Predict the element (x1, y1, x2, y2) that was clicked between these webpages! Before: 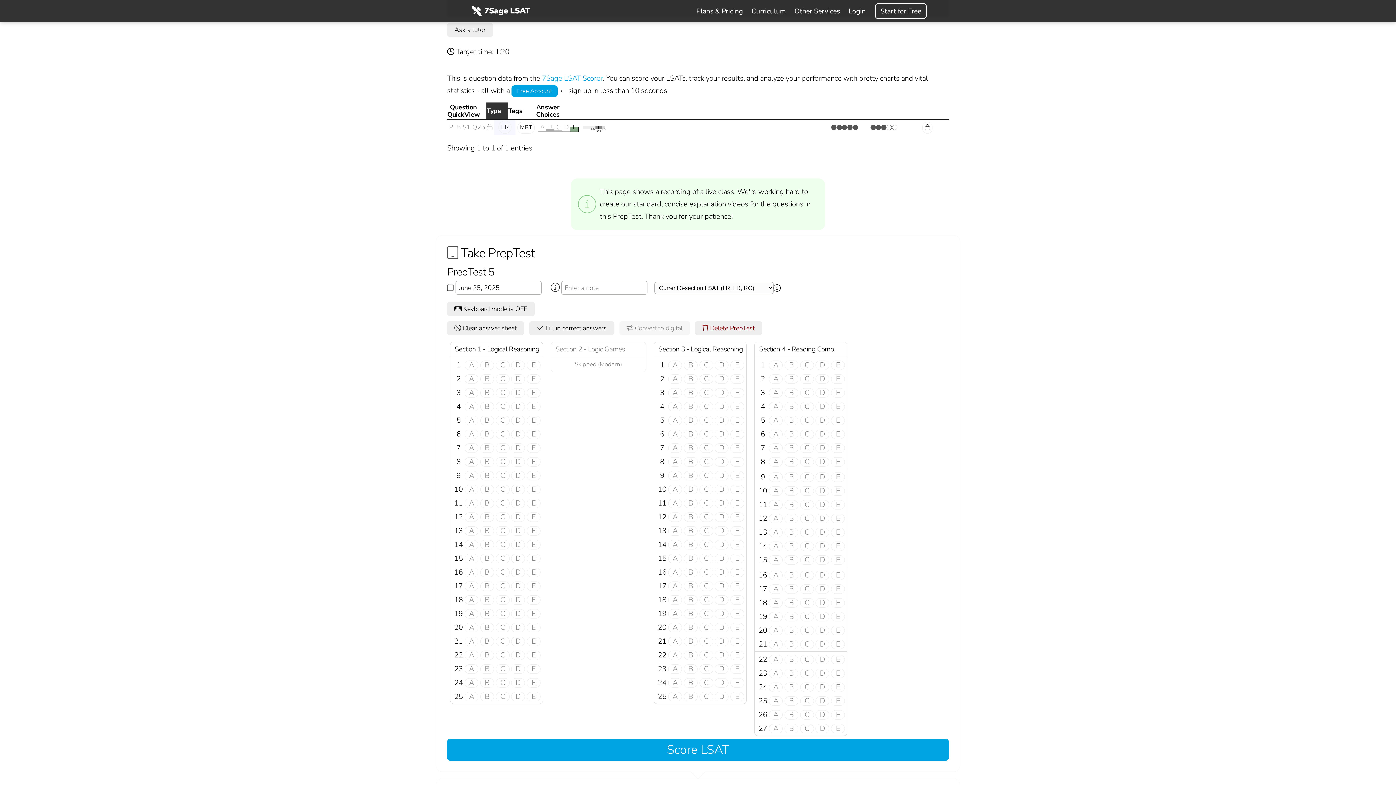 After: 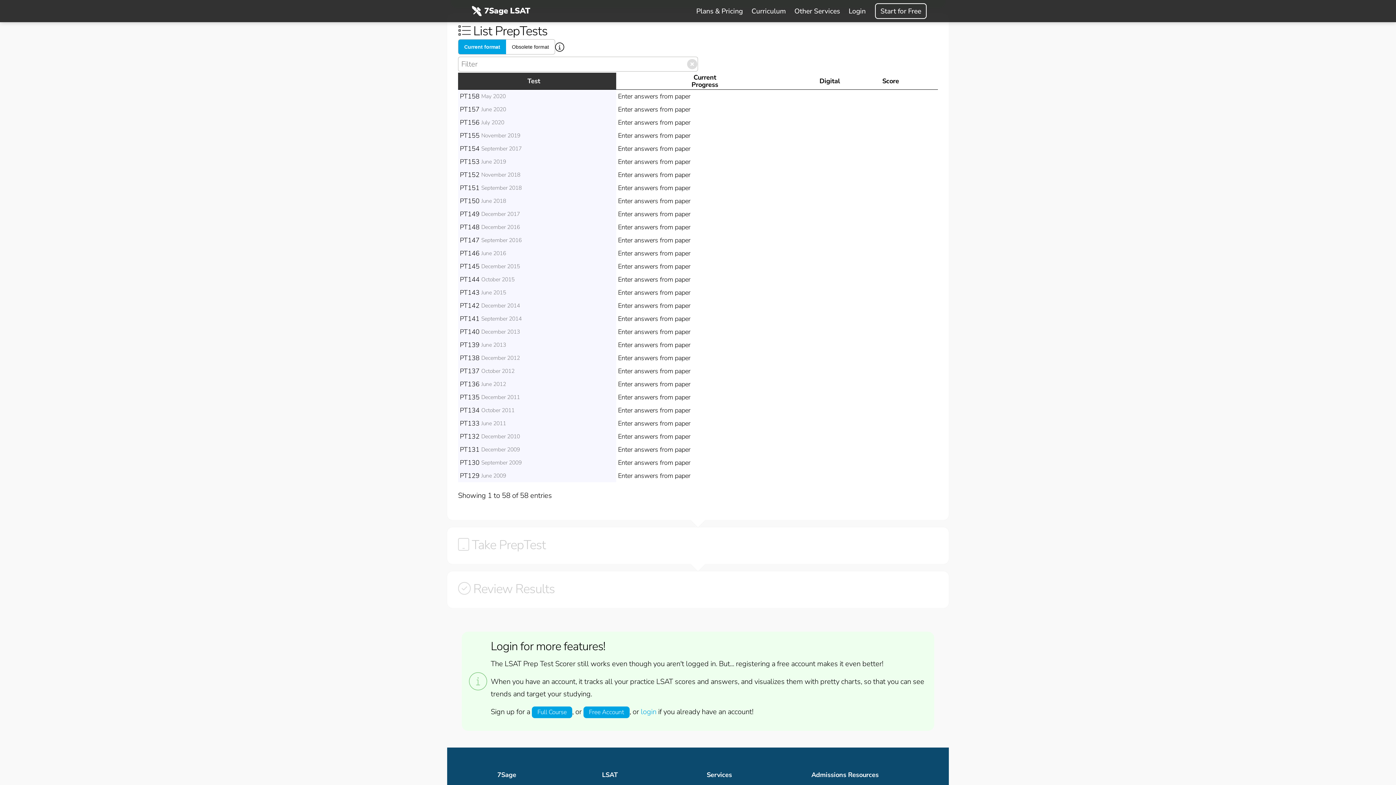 Action: label: 7Sage LSAT Scorer bbox: (542, 73, 603, 83)